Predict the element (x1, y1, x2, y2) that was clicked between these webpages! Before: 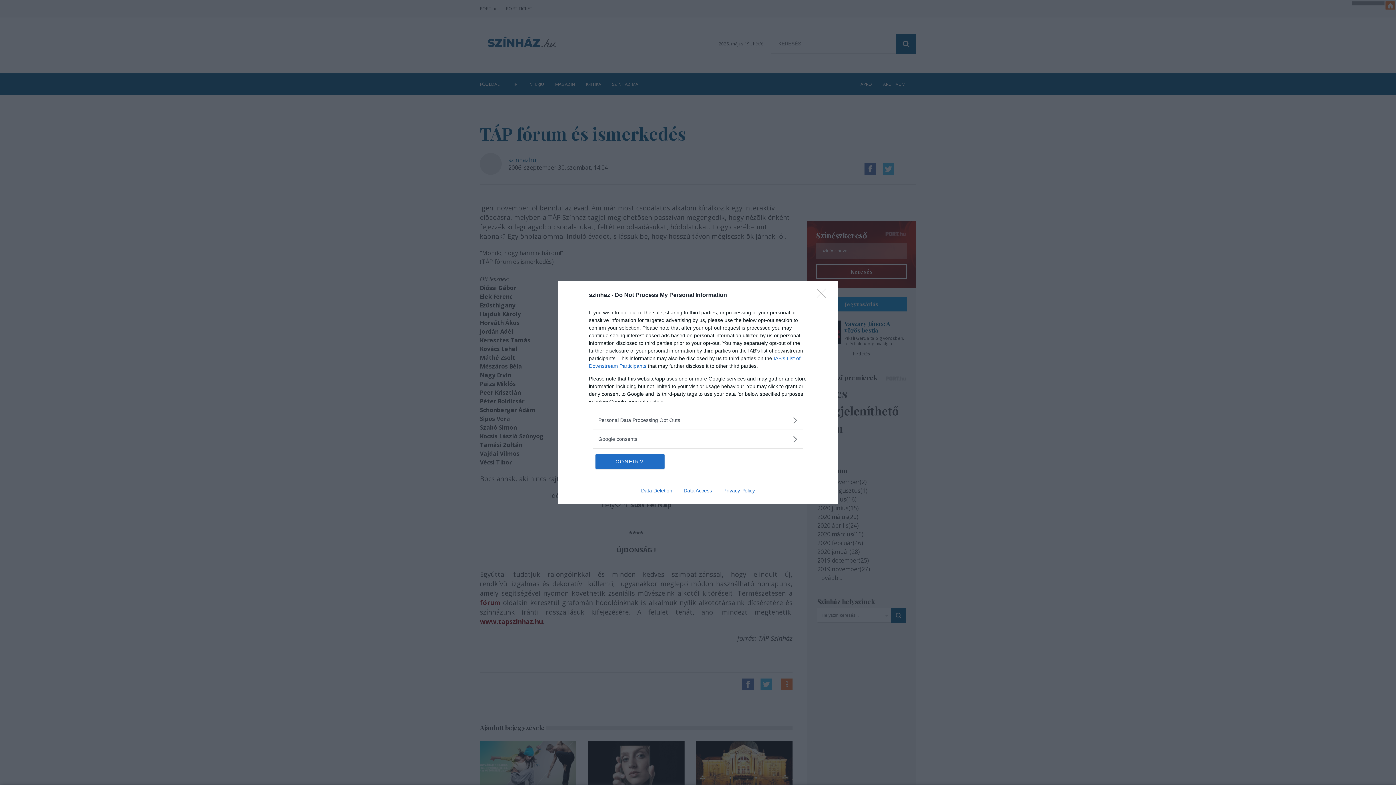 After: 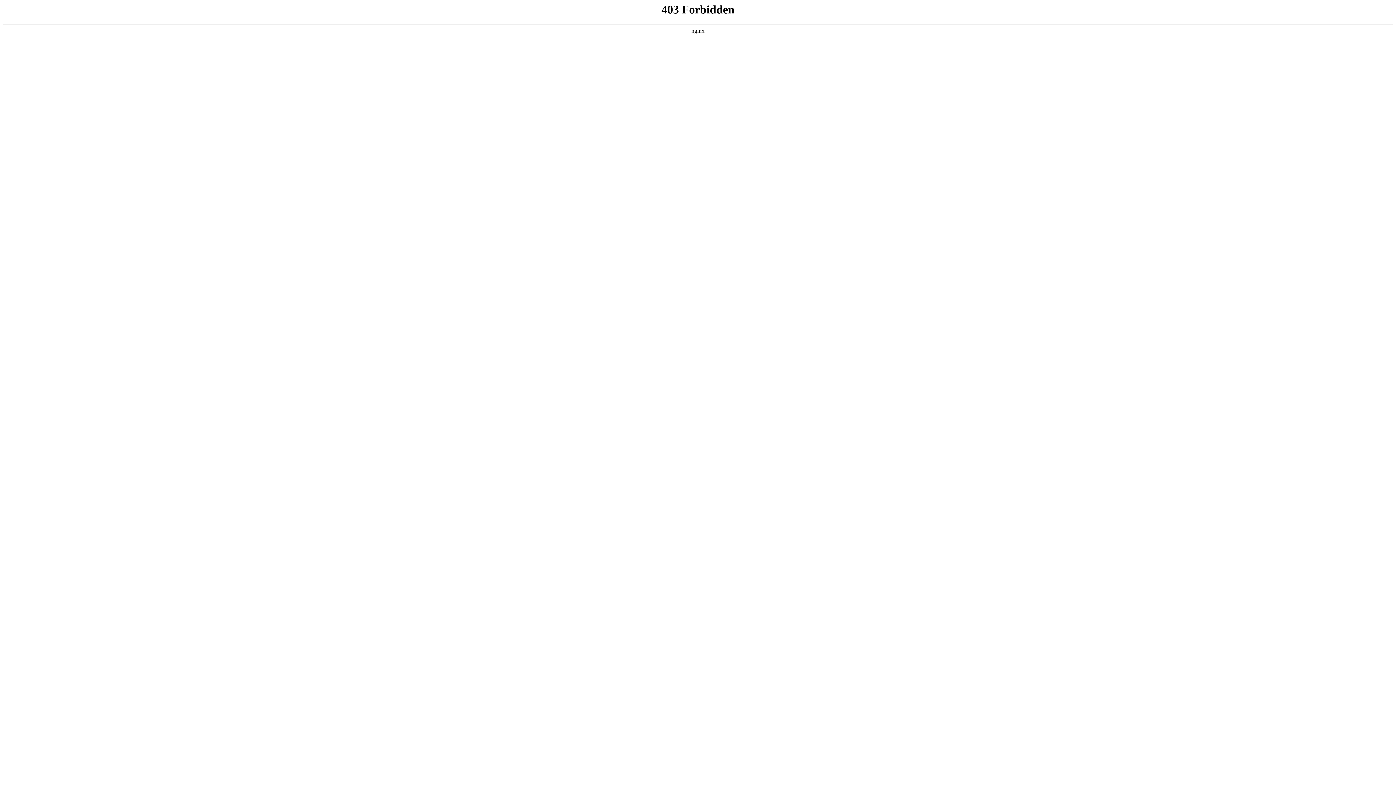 Action: bbox: (717, 487, 760, 493) label: Privacy Policy